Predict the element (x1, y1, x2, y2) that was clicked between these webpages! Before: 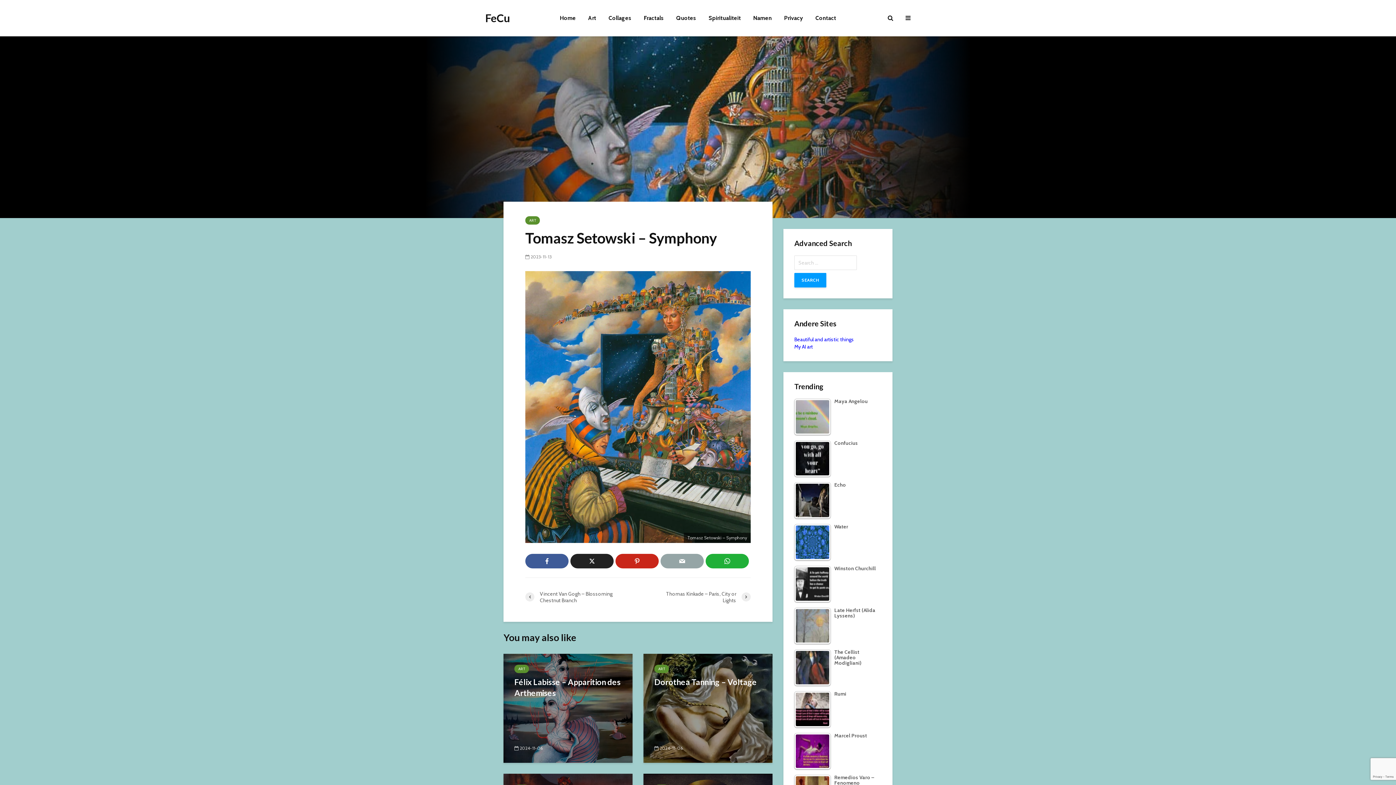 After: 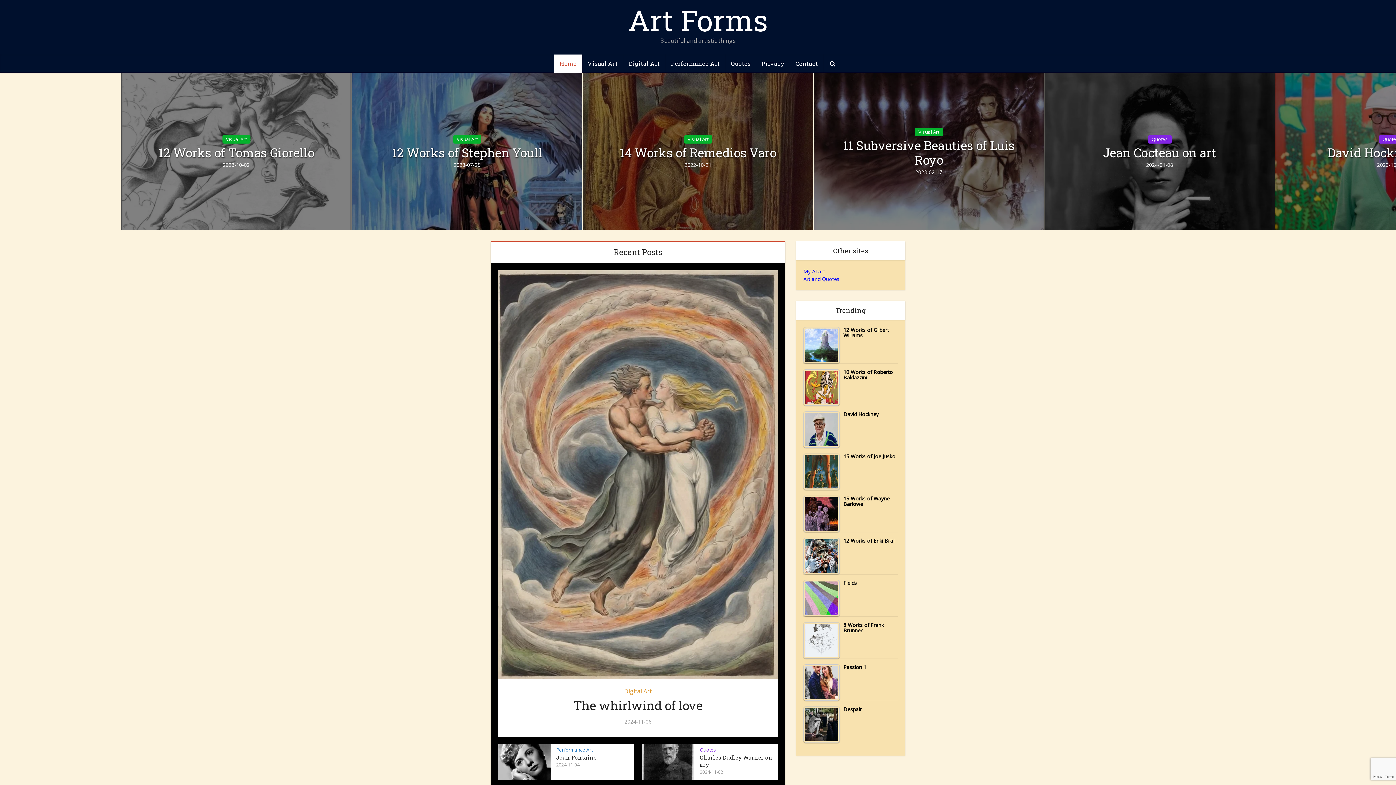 Action: bbox: (794, 336, 854, 342) label: Beautiful and artistic things